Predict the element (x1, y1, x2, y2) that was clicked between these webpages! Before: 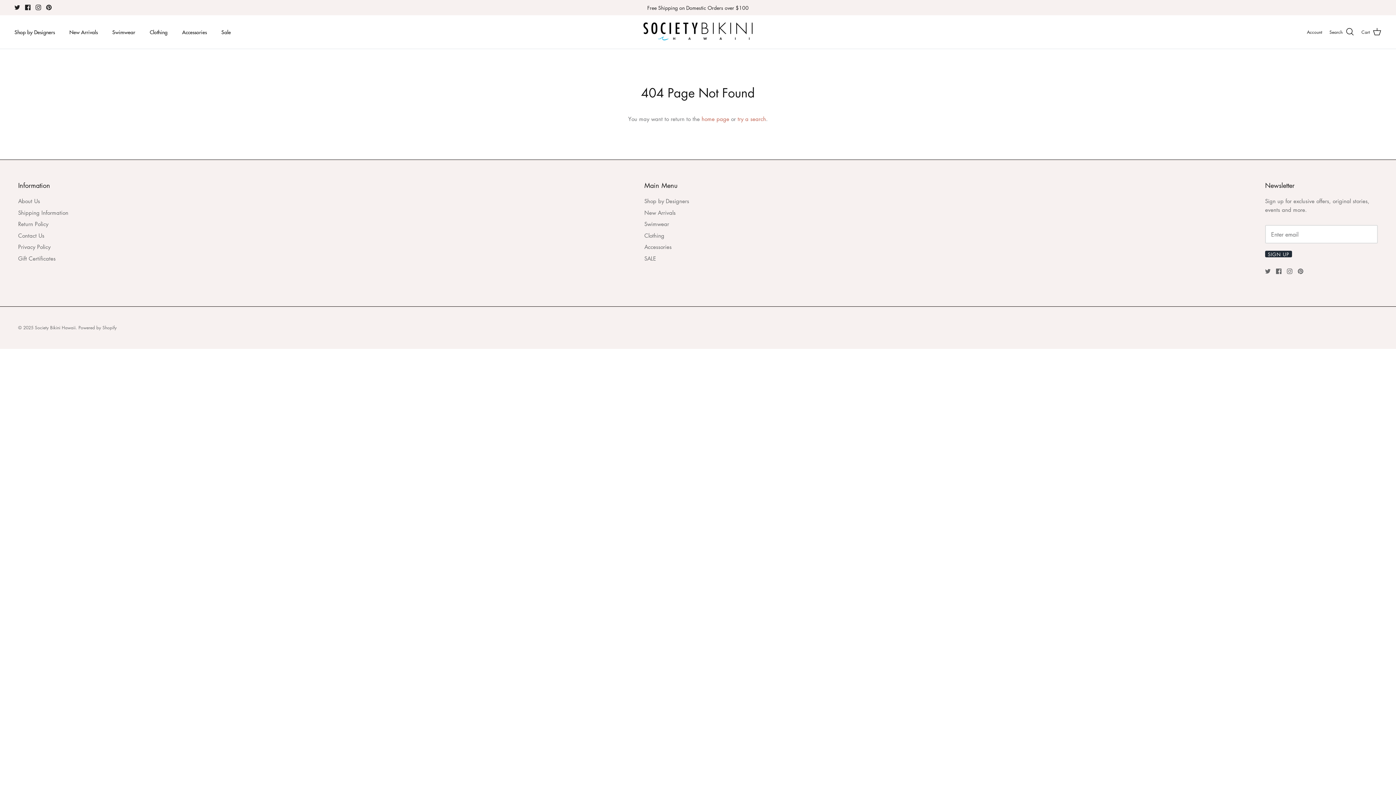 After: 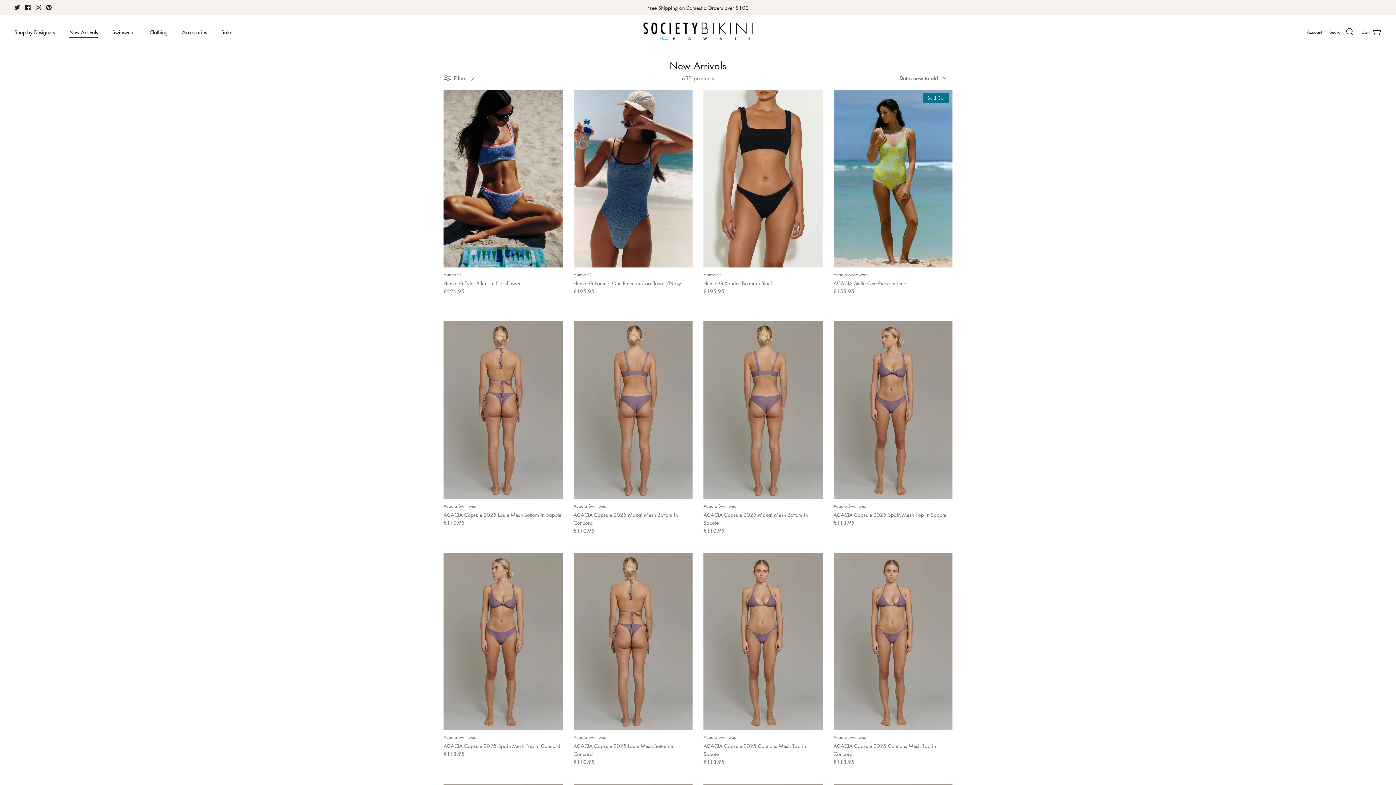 Action: label: New Arrivals bbox: (644, 209, 675, 216)